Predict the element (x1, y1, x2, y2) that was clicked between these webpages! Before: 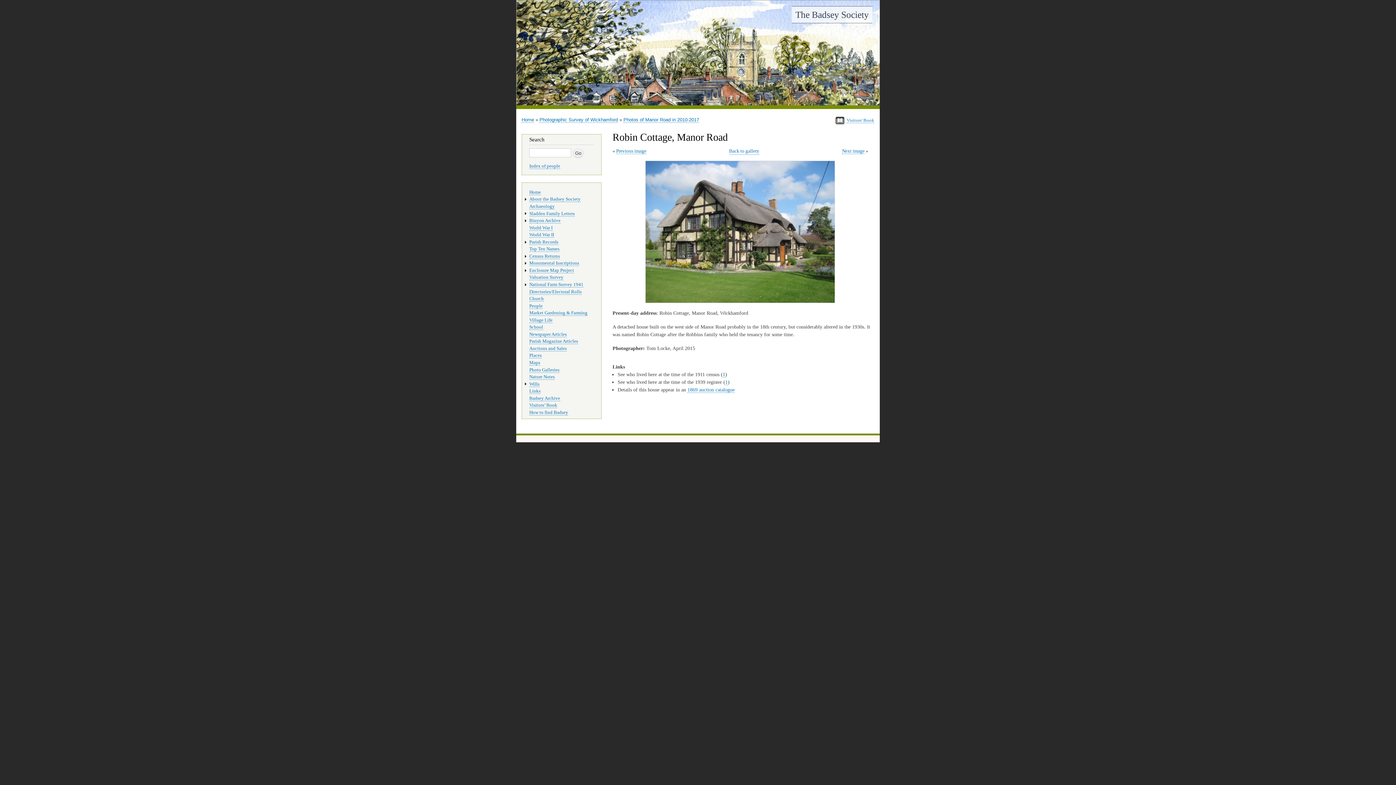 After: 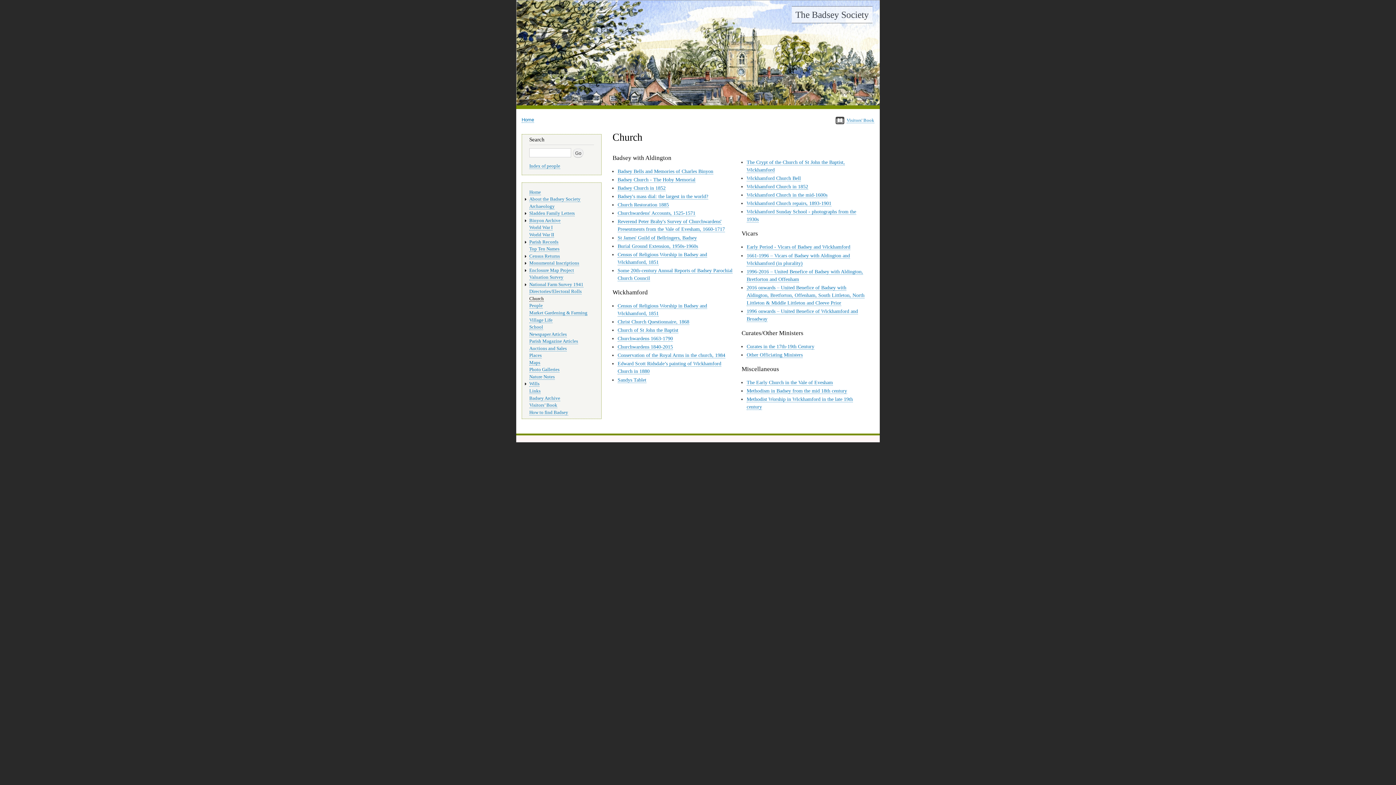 Action: label: Church bbox: (529, 296, 544, 301)